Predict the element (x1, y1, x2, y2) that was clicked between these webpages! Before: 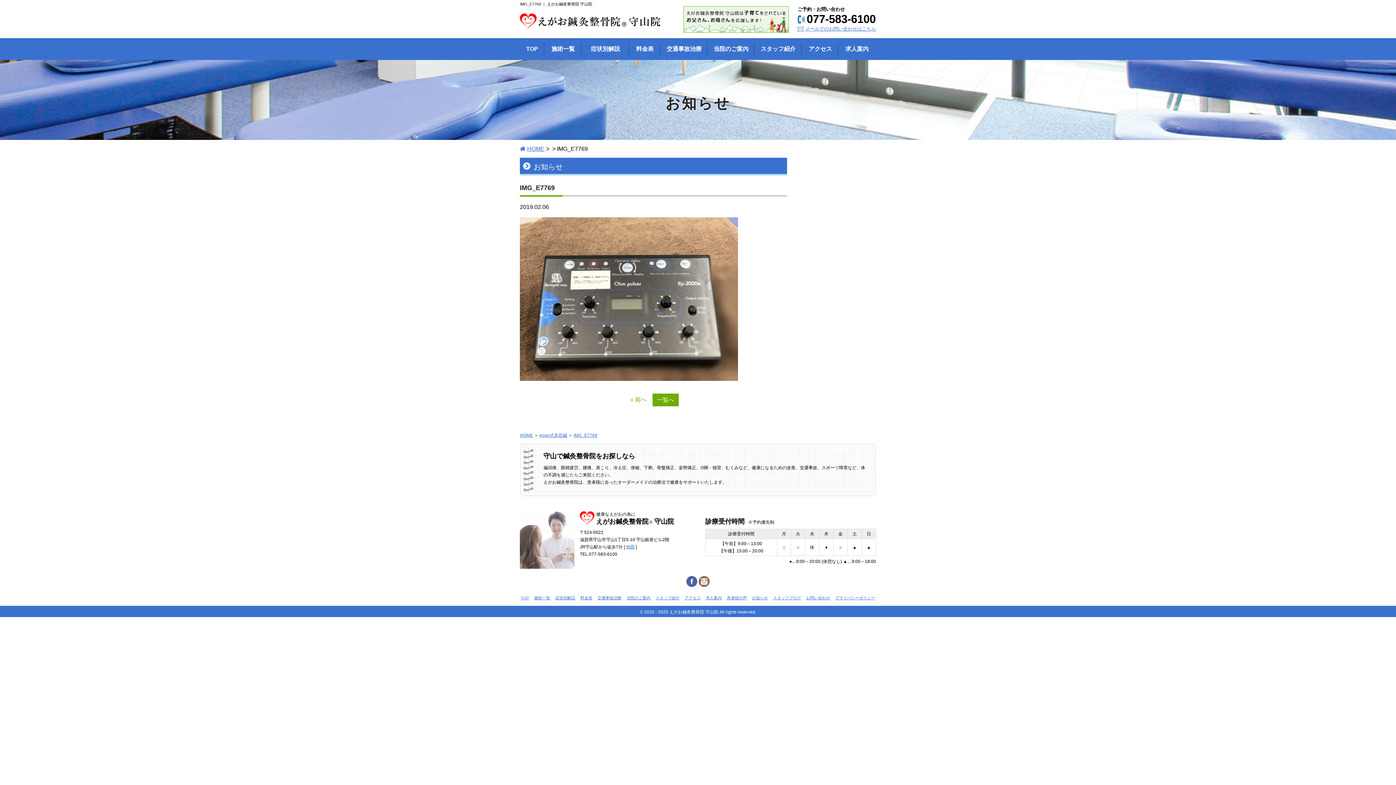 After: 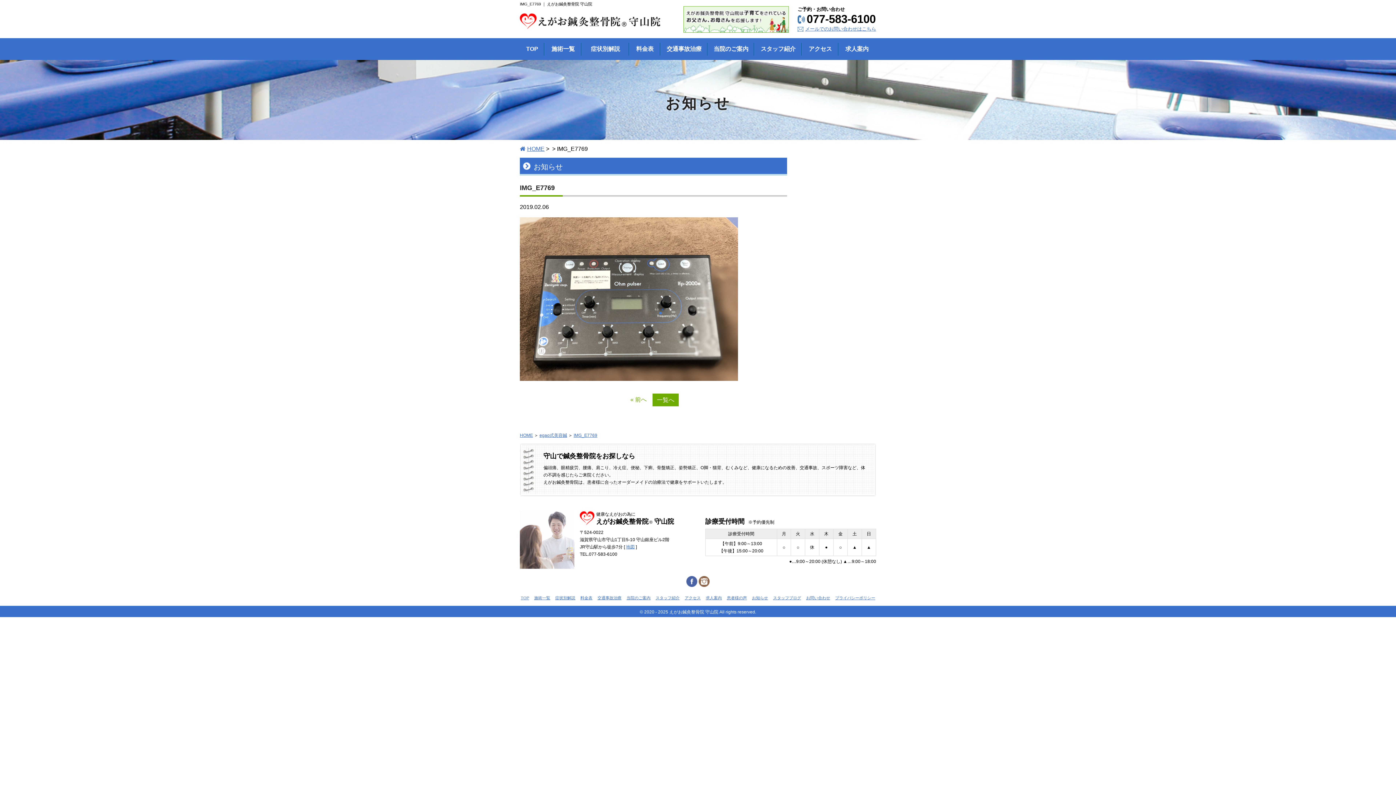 Action: bbox: (573, 433, 597, 438) label: IMG_E7769